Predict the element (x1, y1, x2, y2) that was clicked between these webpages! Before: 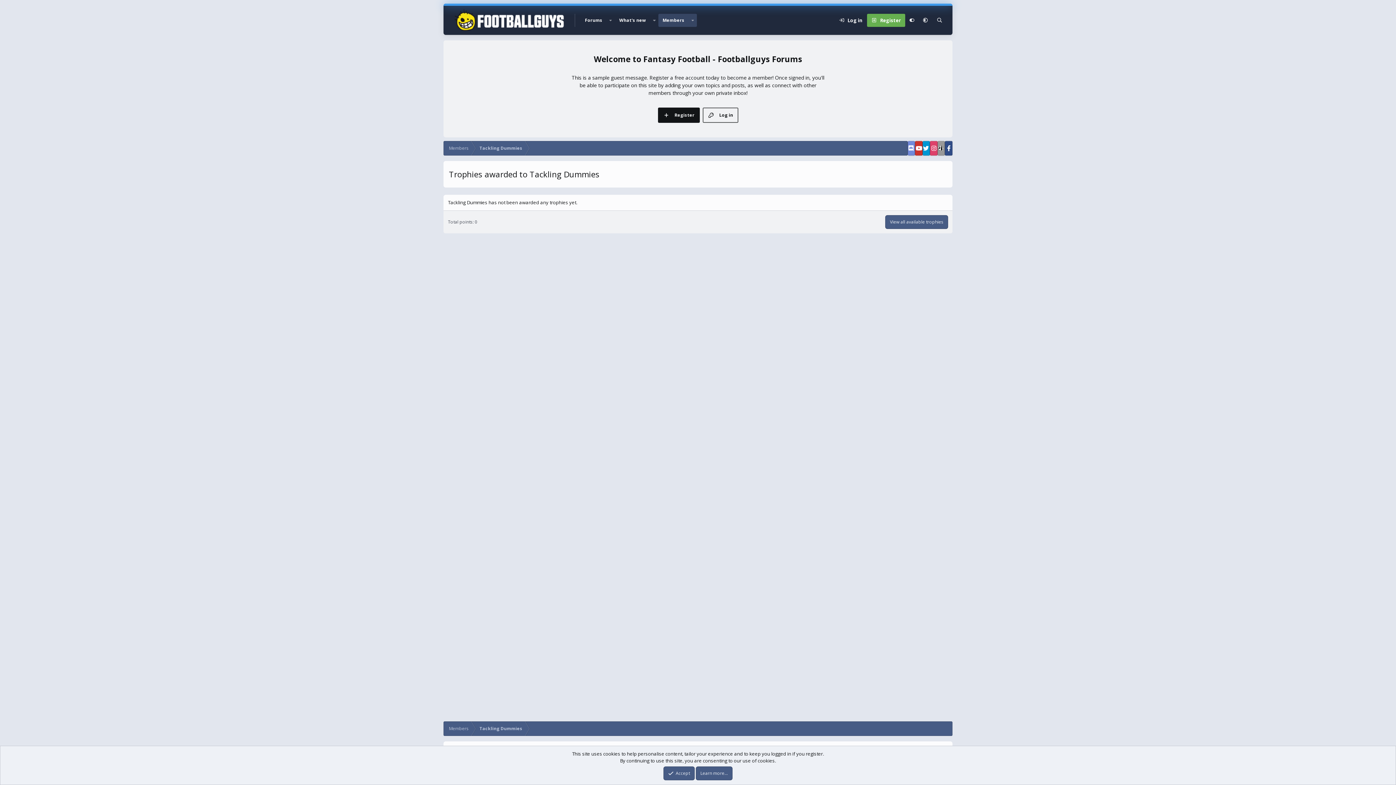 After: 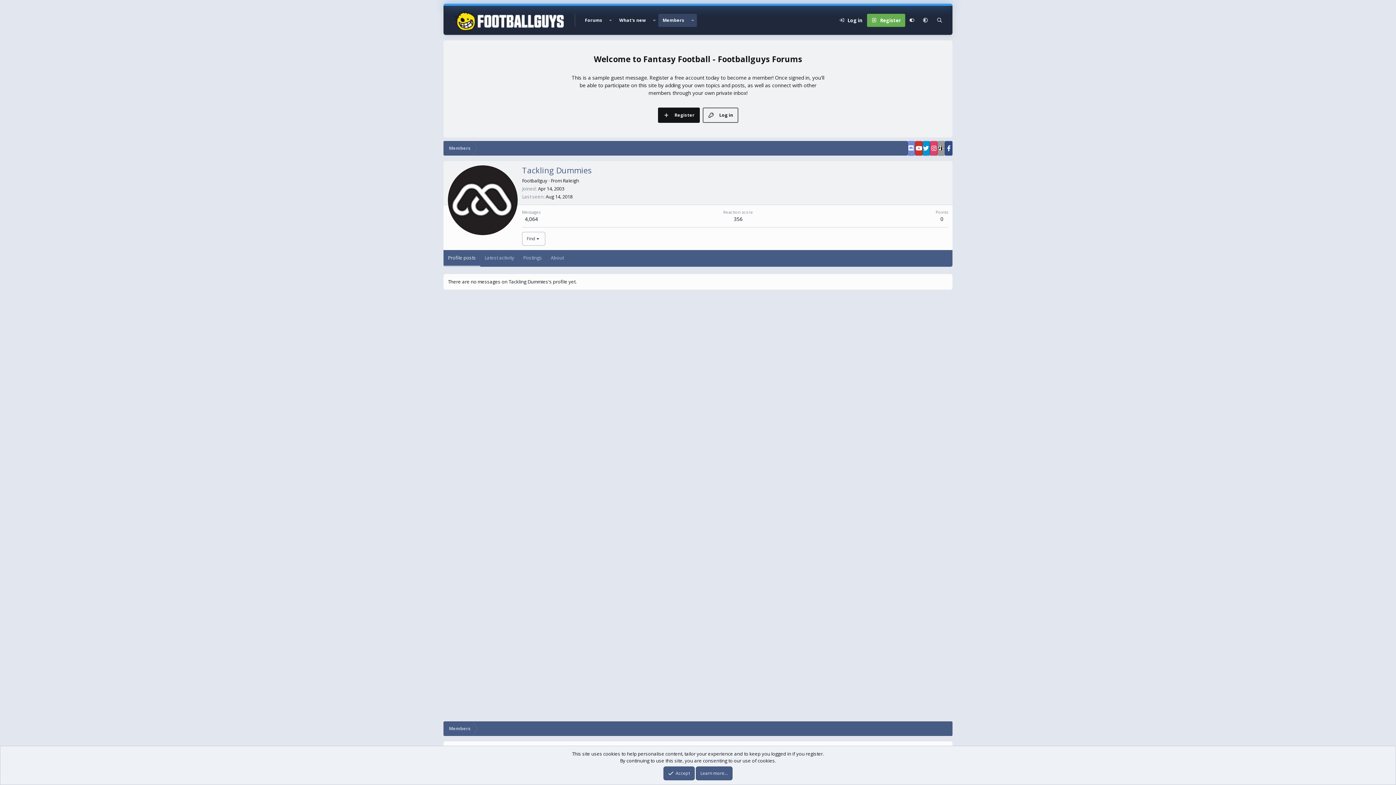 Action: bbox: (474, 141, 528, 155) label: Tackling Dummies